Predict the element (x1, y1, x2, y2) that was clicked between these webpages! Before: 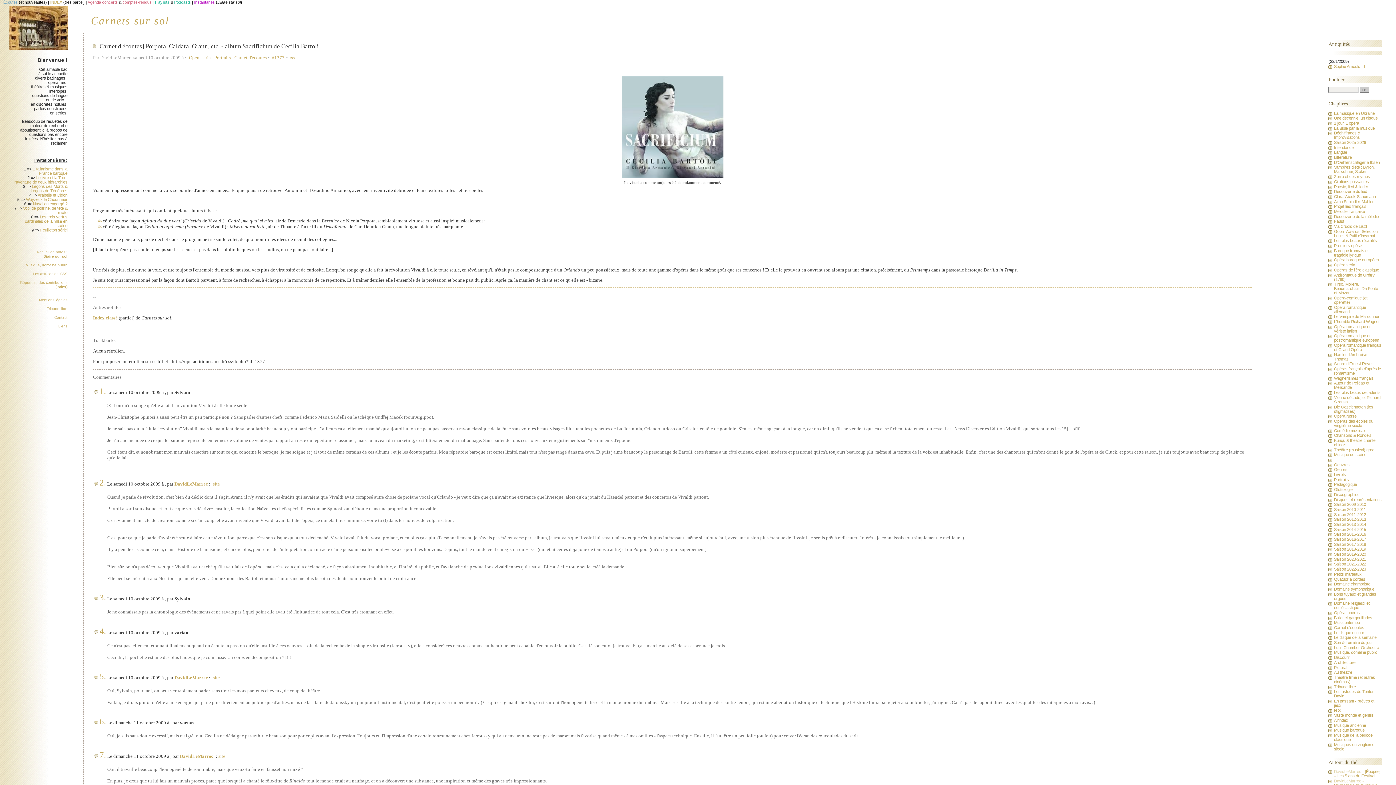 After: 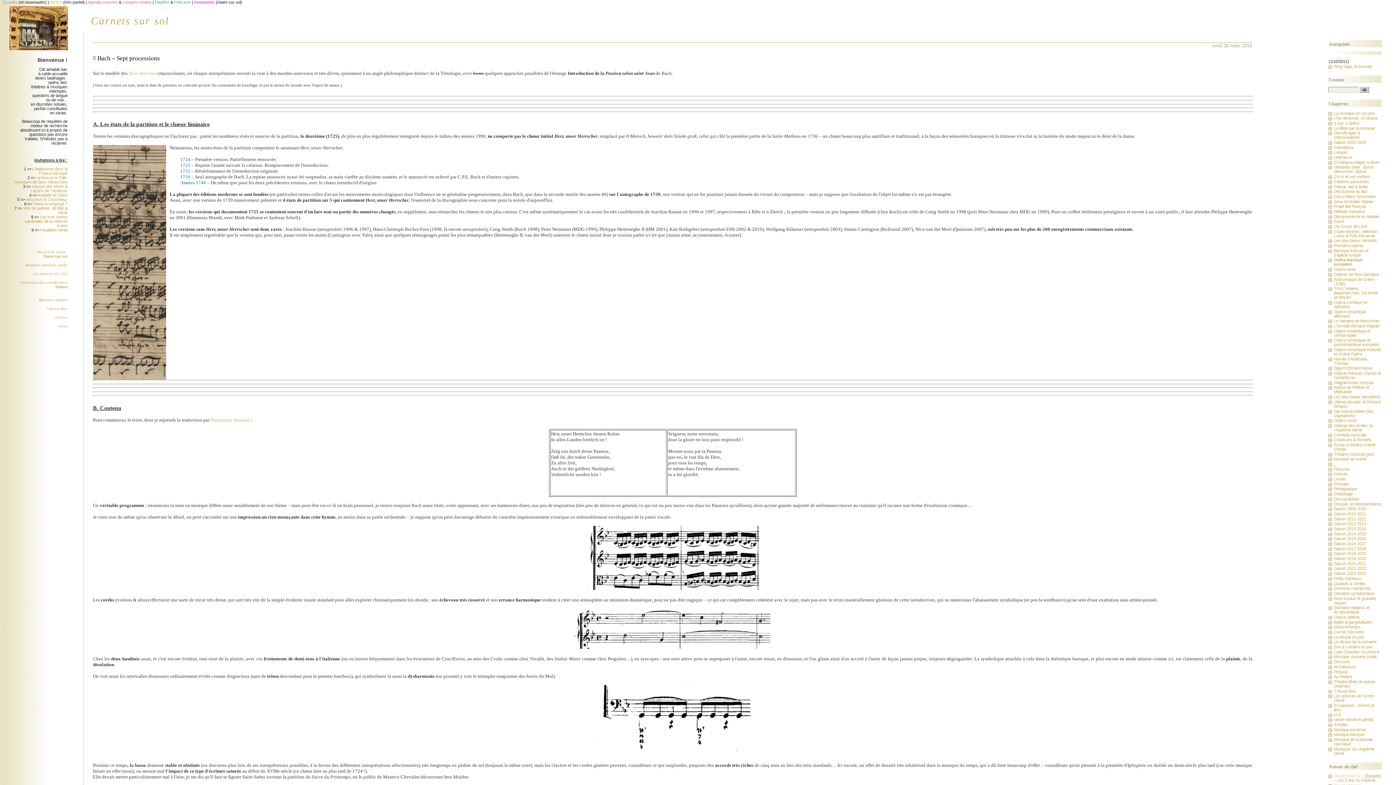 Action: label: Opéra baroque européen bbox: (1334, 257, 1379, 262)